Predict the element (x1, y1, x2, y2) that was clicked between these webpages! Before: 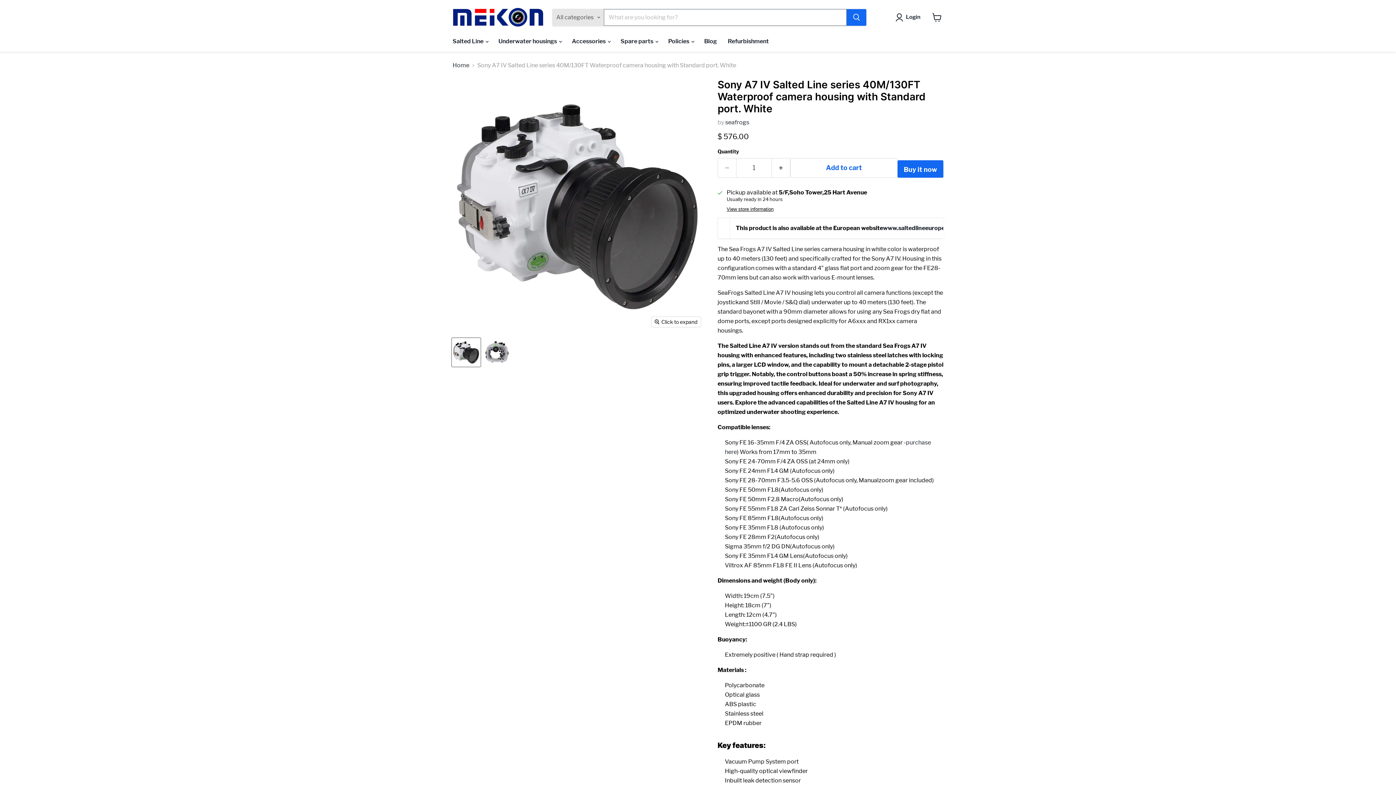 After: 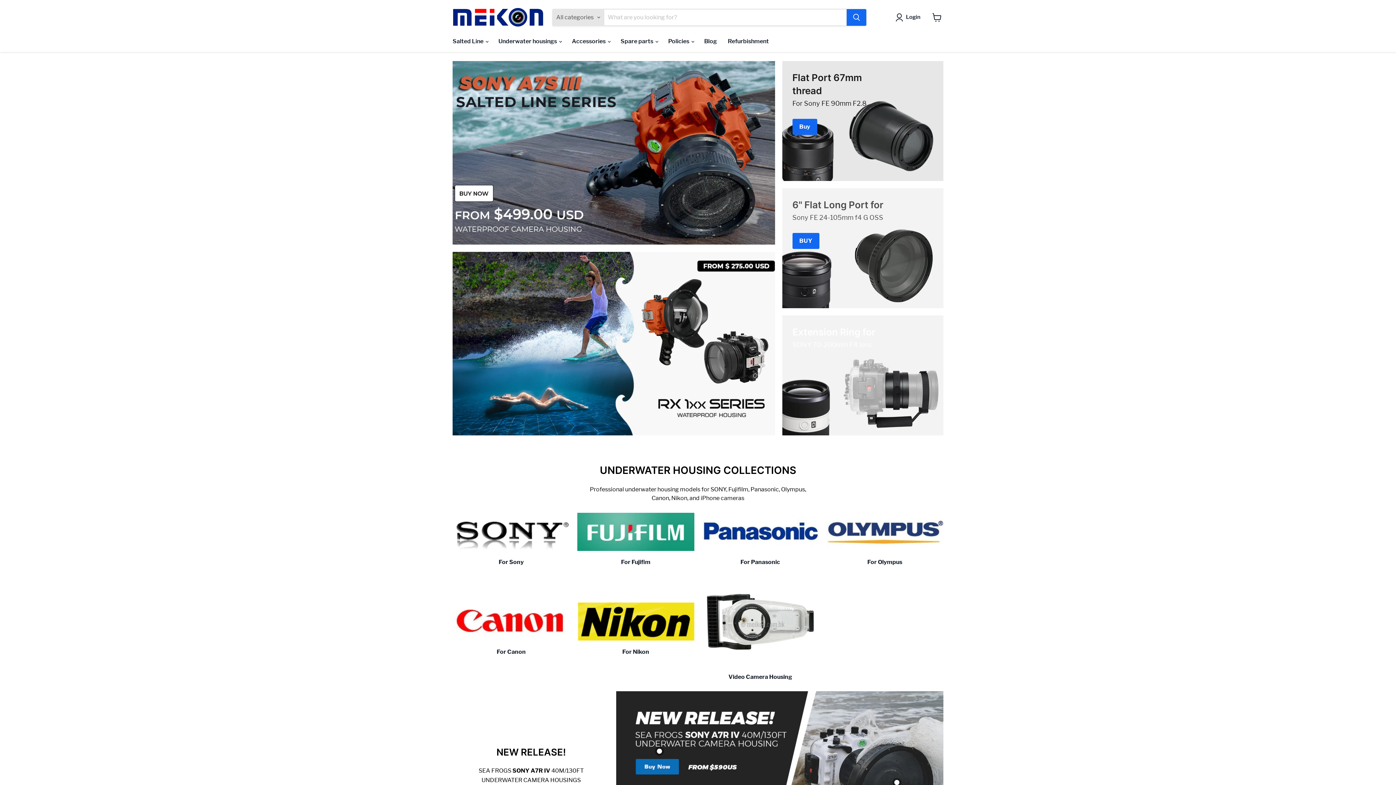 Action: bbox: (452, 7, 543, 27)